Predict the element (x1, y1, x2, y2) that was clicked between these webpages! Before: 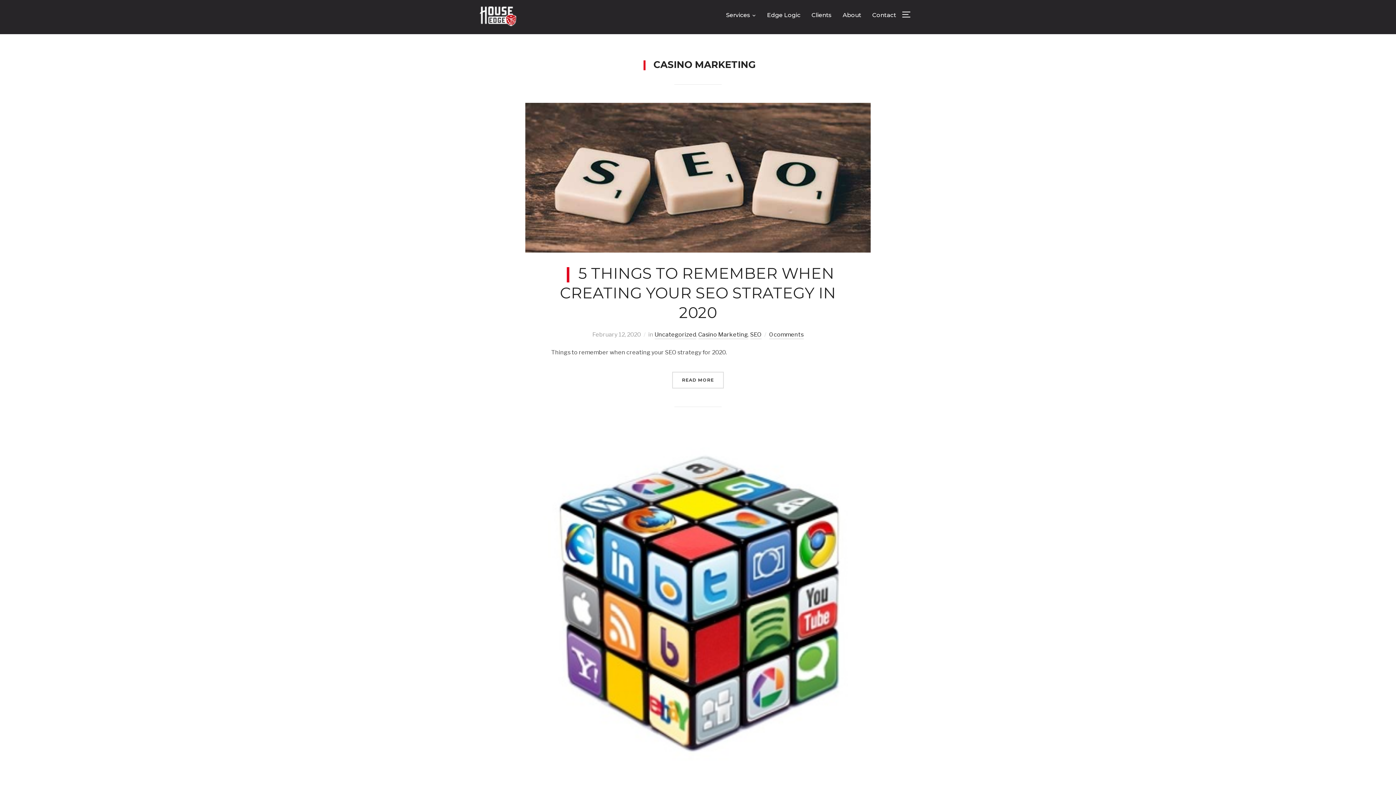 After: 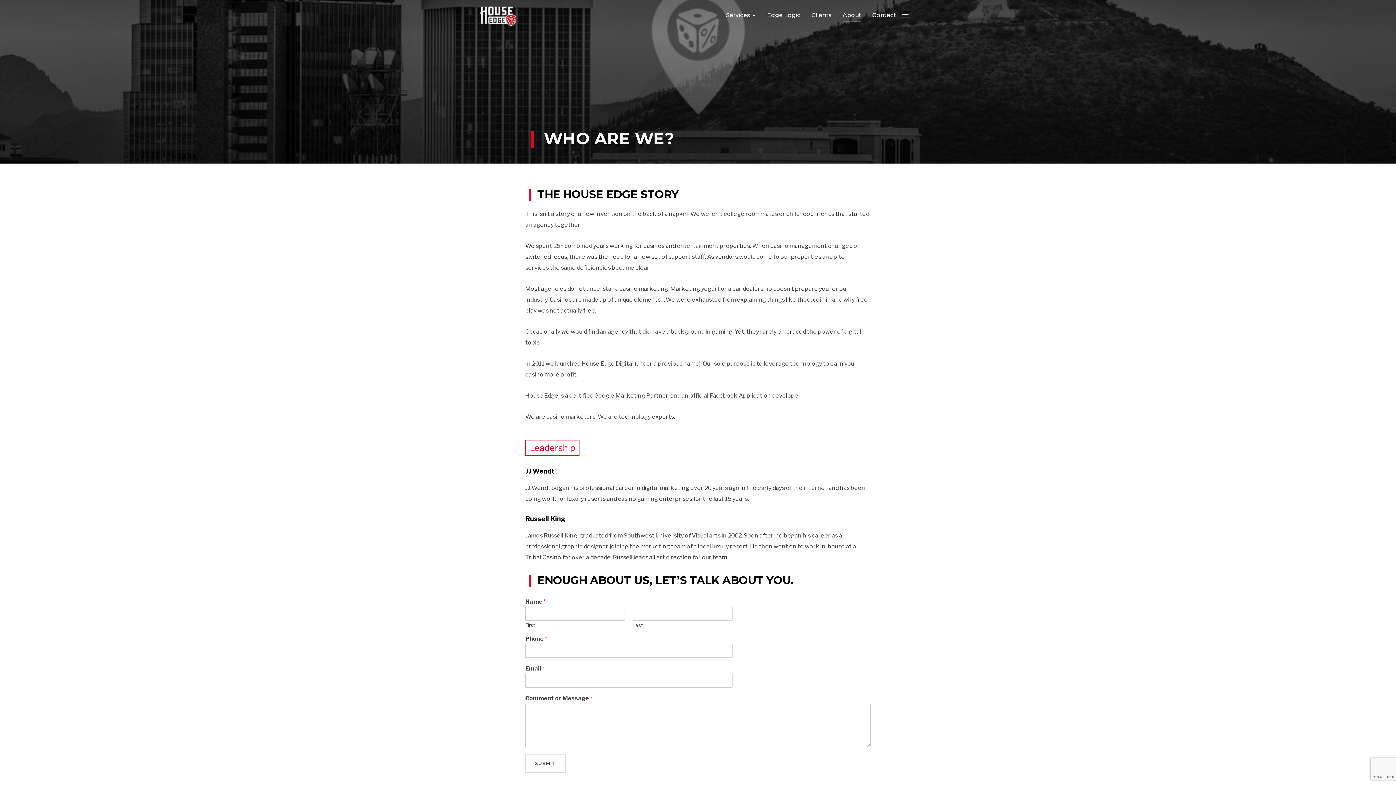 Action: label: About bbox: (842, 8, 861, 21)